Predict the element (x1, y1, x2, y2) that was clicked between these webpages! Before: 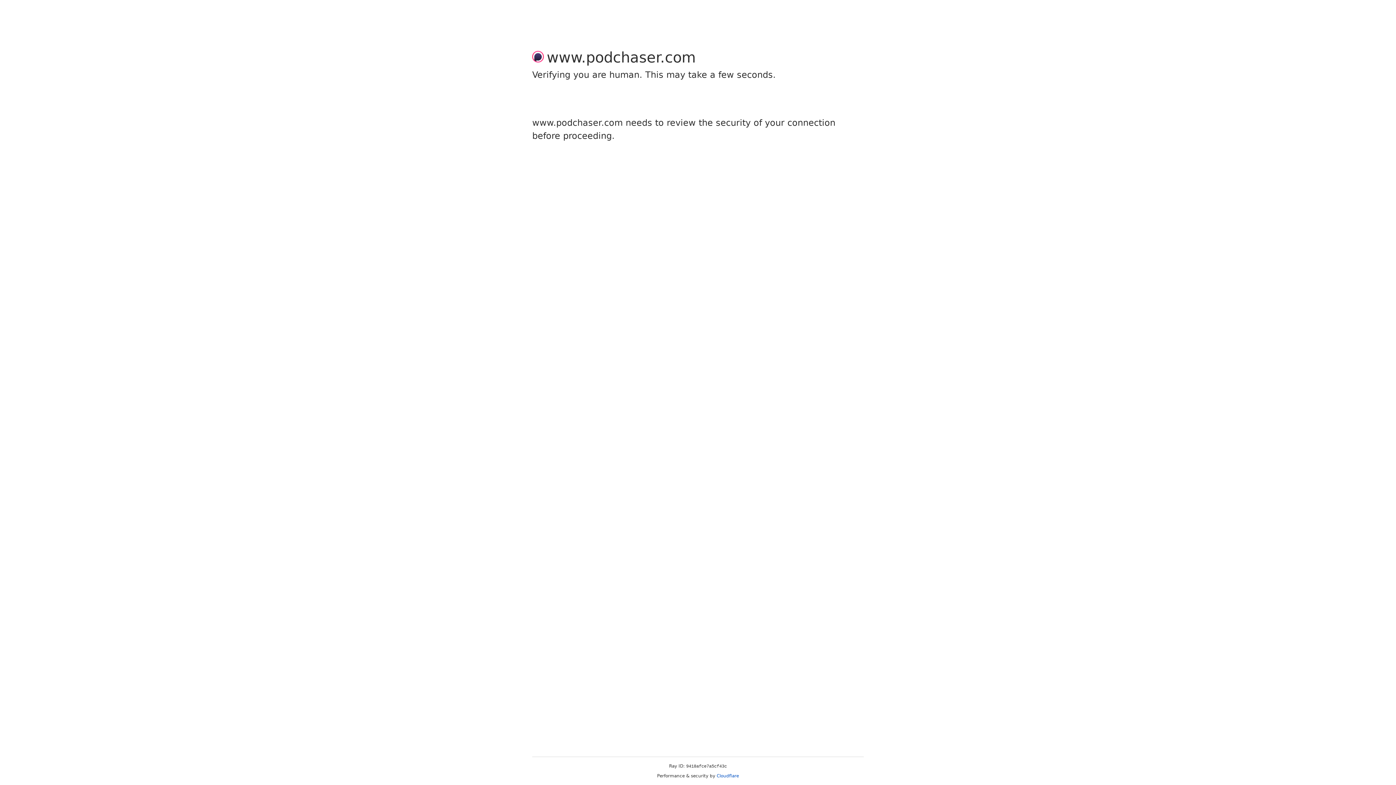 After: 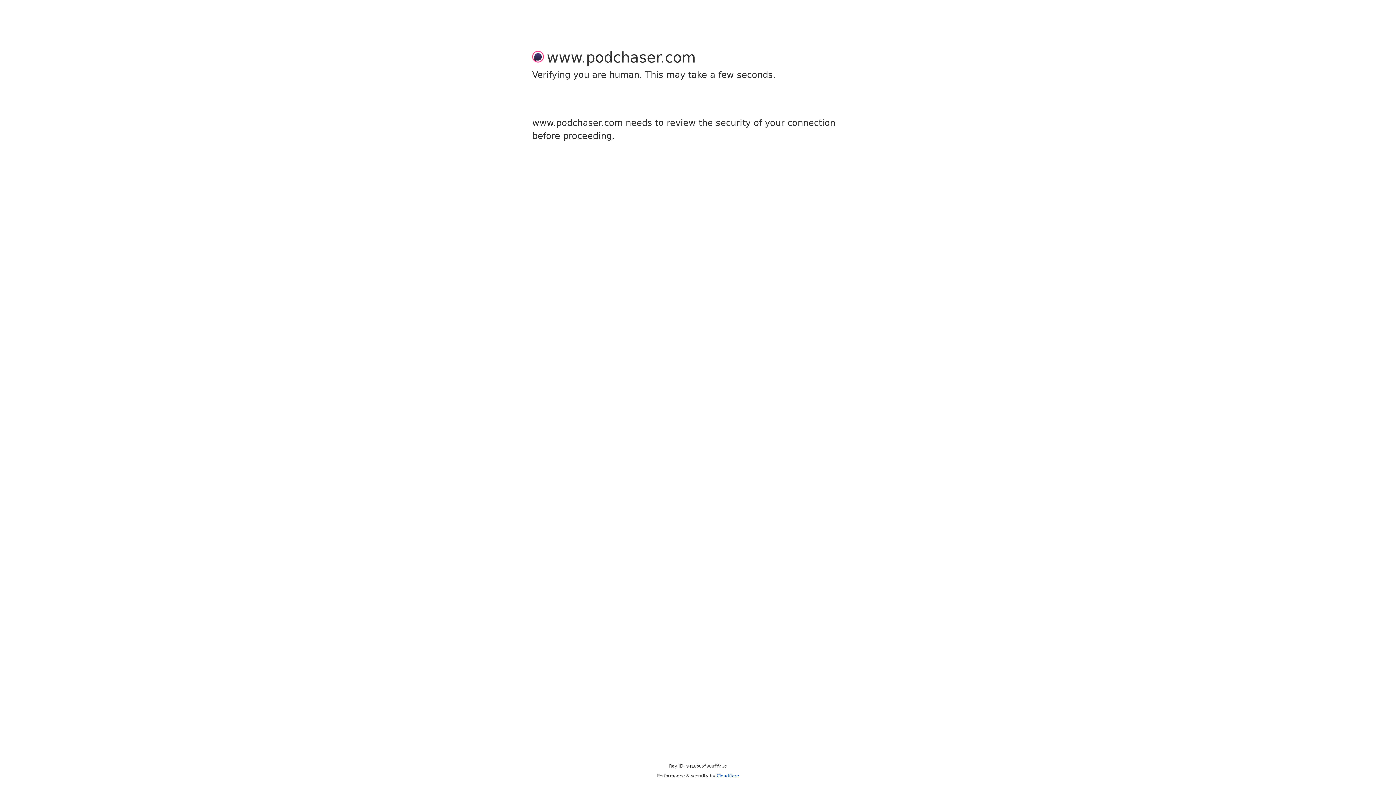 Action: label: Cloudflare bbox: (716, 773, 739, 778)